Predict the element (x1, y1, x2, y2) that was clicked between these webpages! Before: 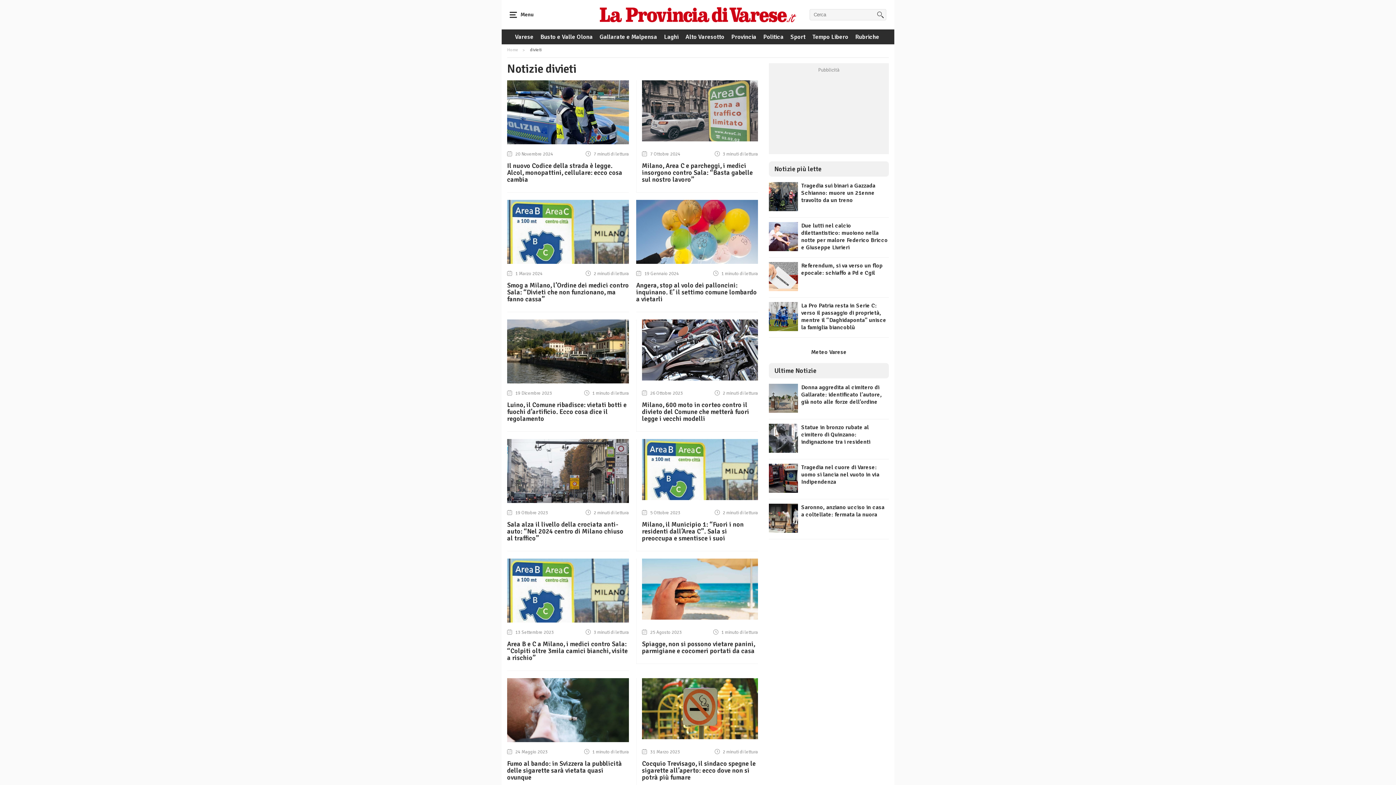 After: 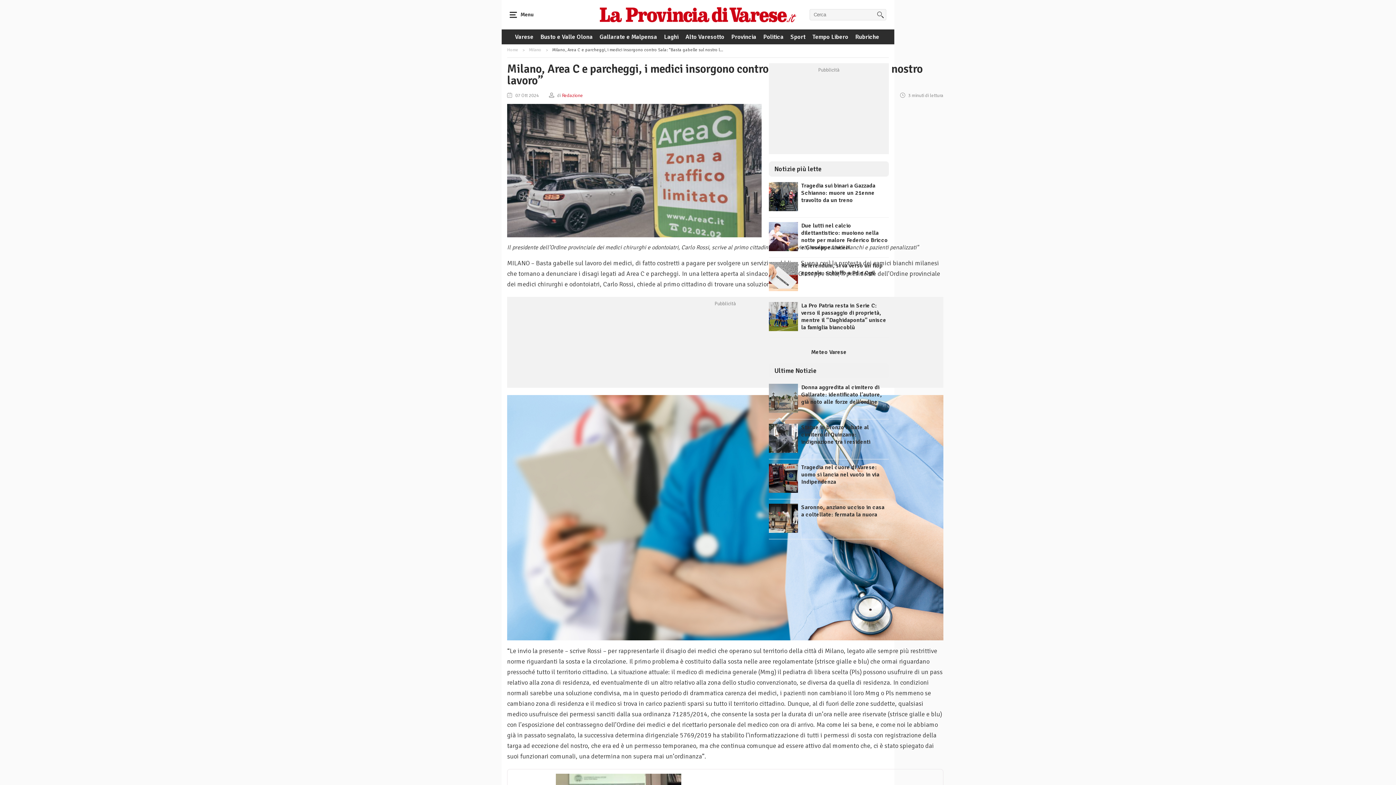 Action: bbox: (642, 135, 758, 143)